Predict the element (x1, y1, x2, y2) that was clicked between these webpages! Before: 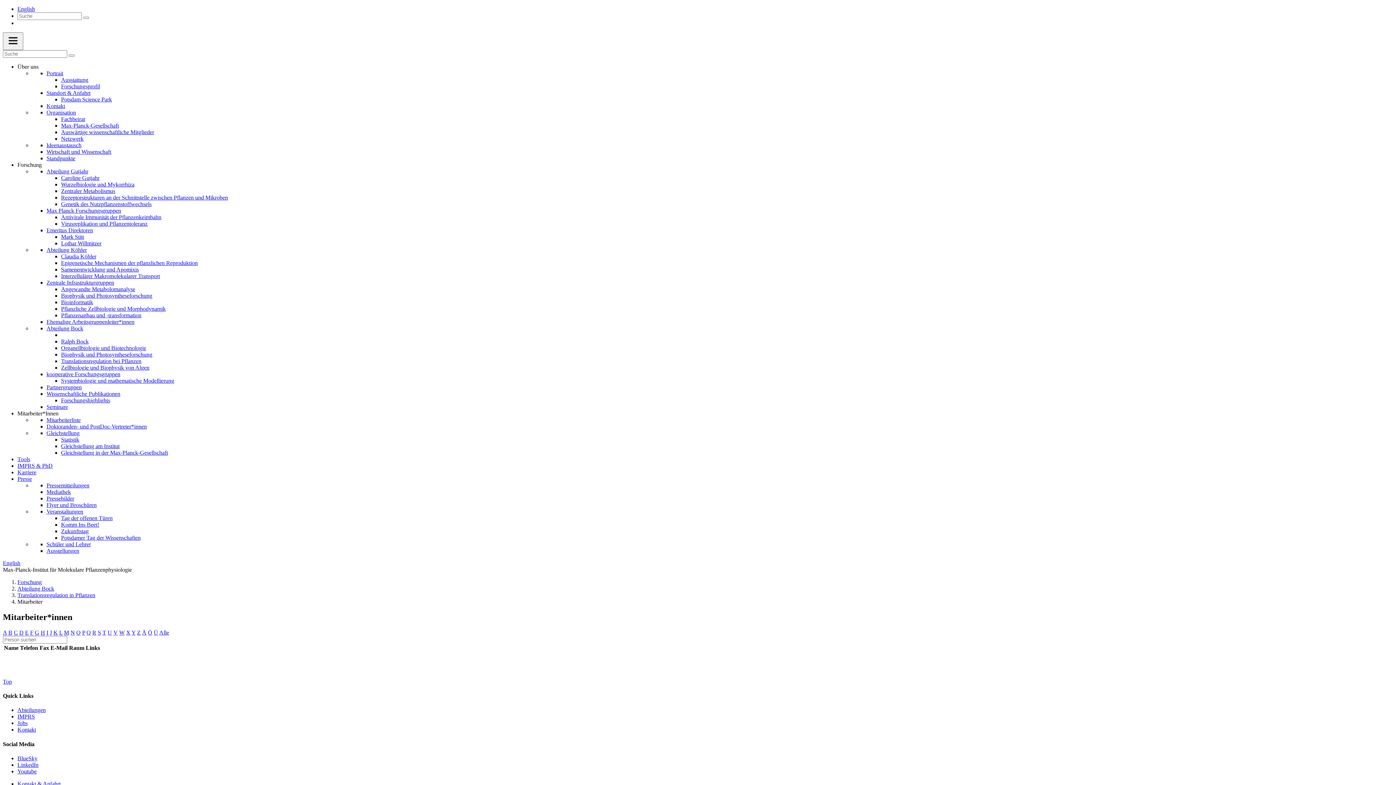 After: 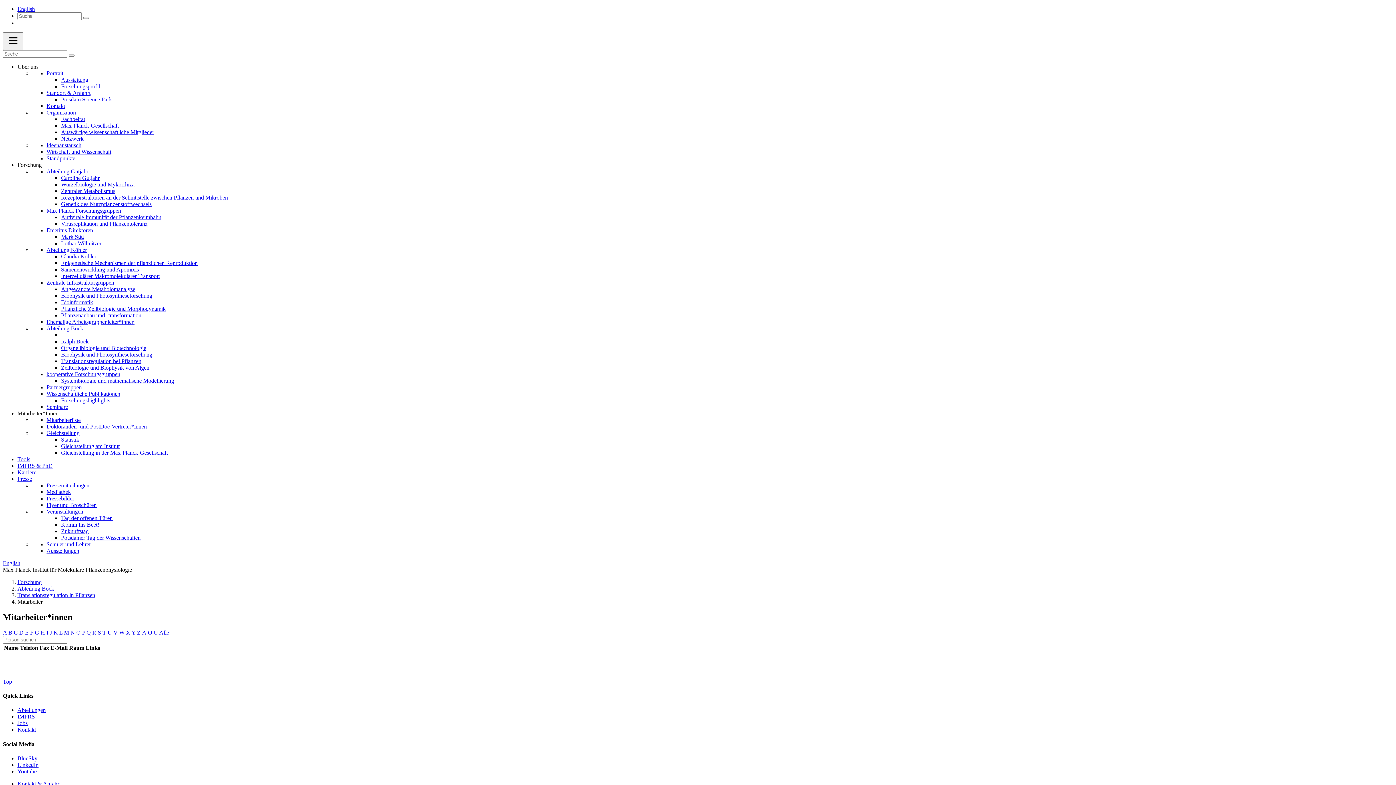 Action: bbox: (102, 629, 106, 635) label: T